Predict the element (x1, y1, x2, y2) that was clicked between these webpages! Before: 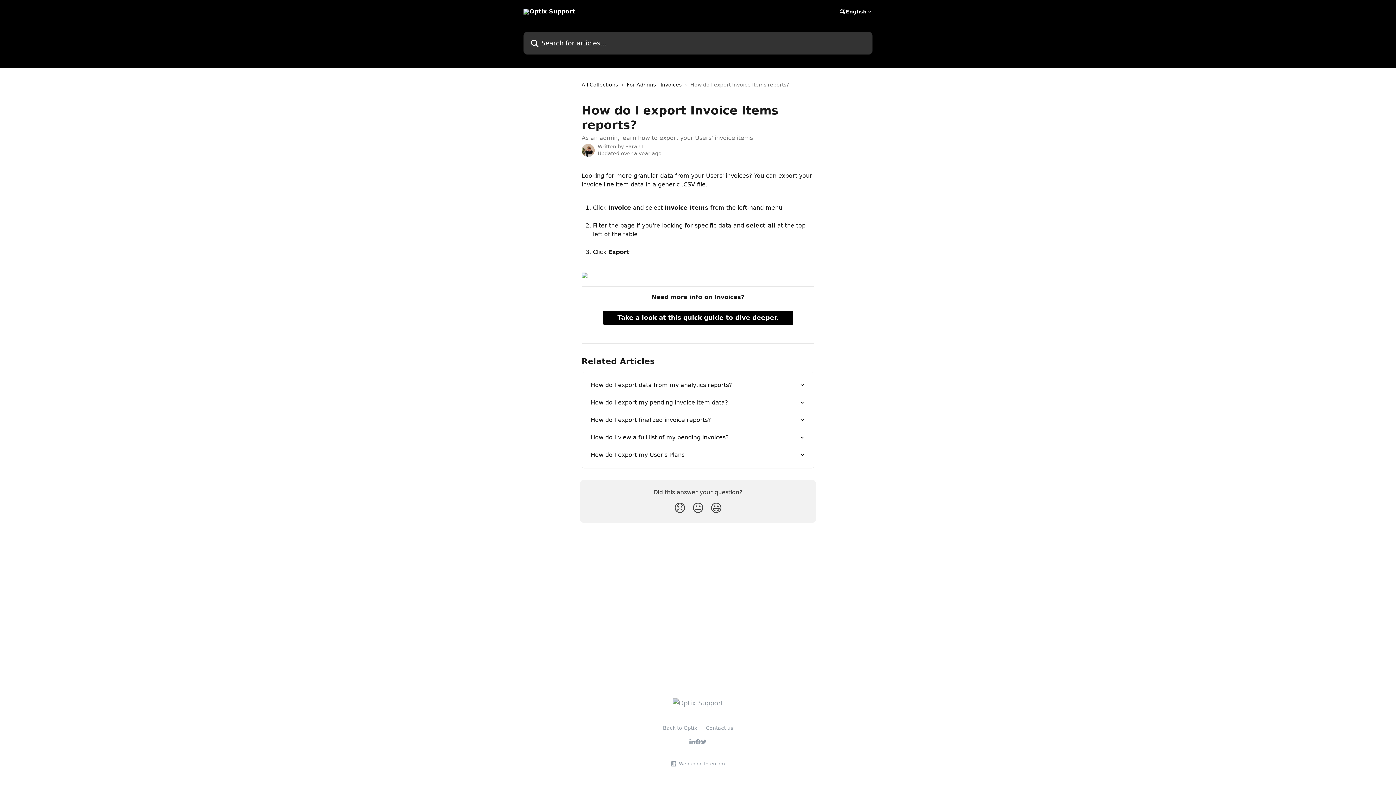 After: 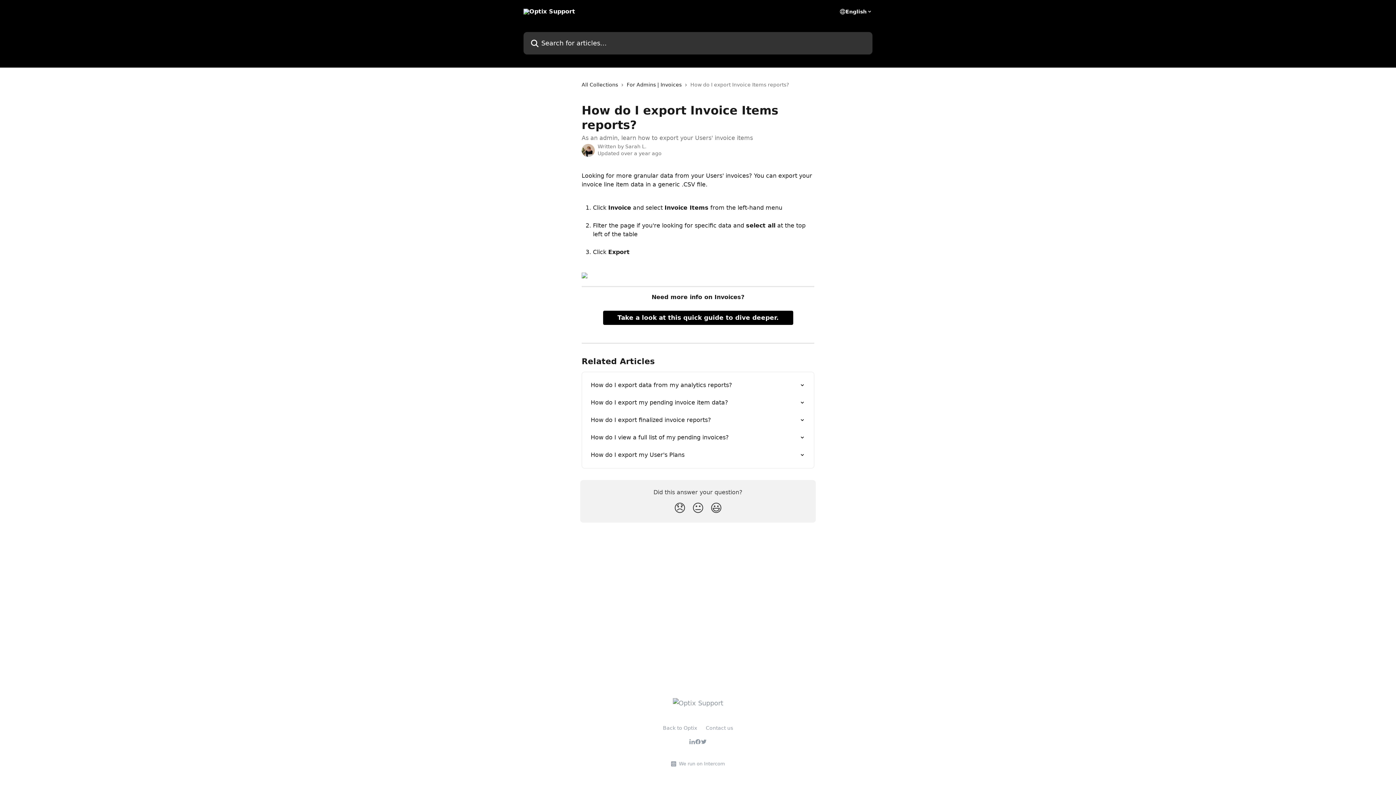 Action: bbox: (581, 272, 587, 279)